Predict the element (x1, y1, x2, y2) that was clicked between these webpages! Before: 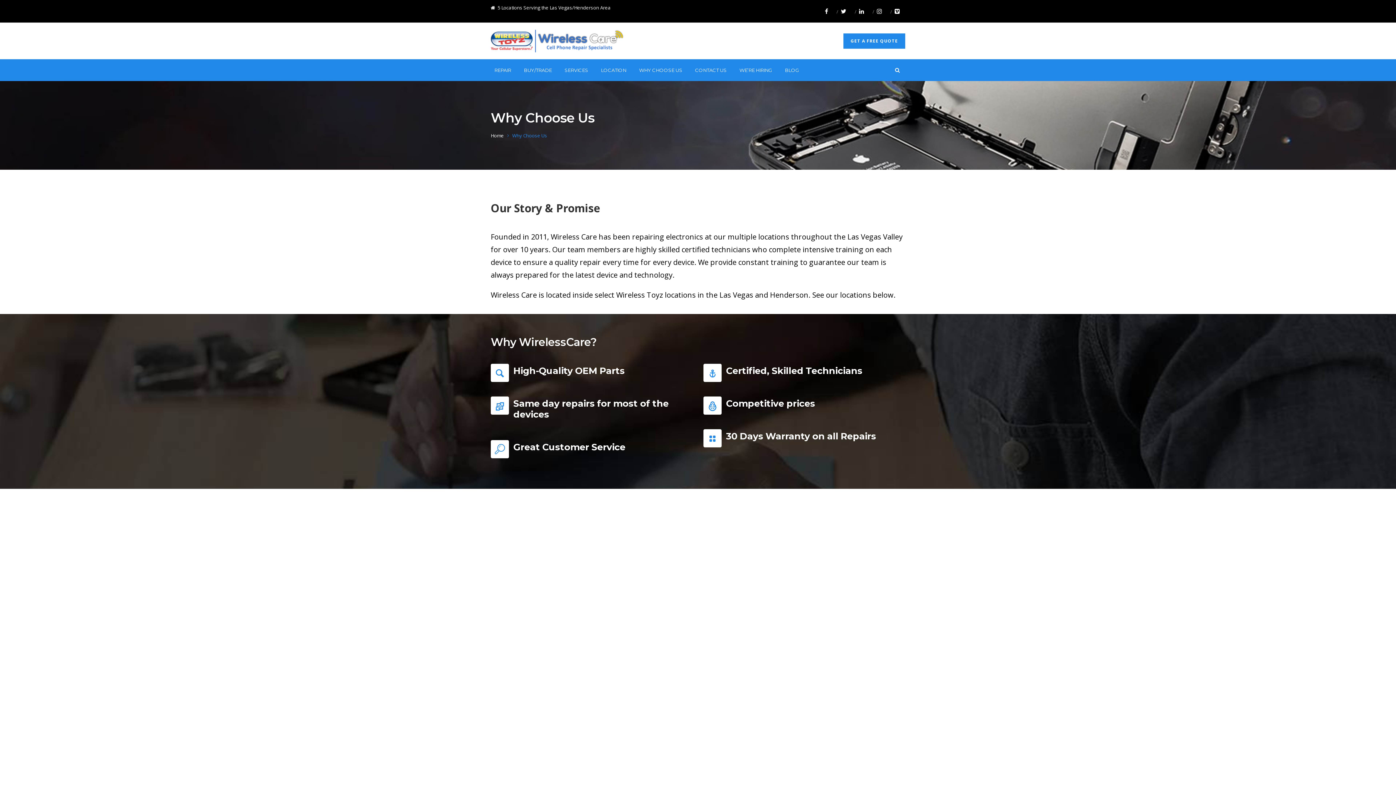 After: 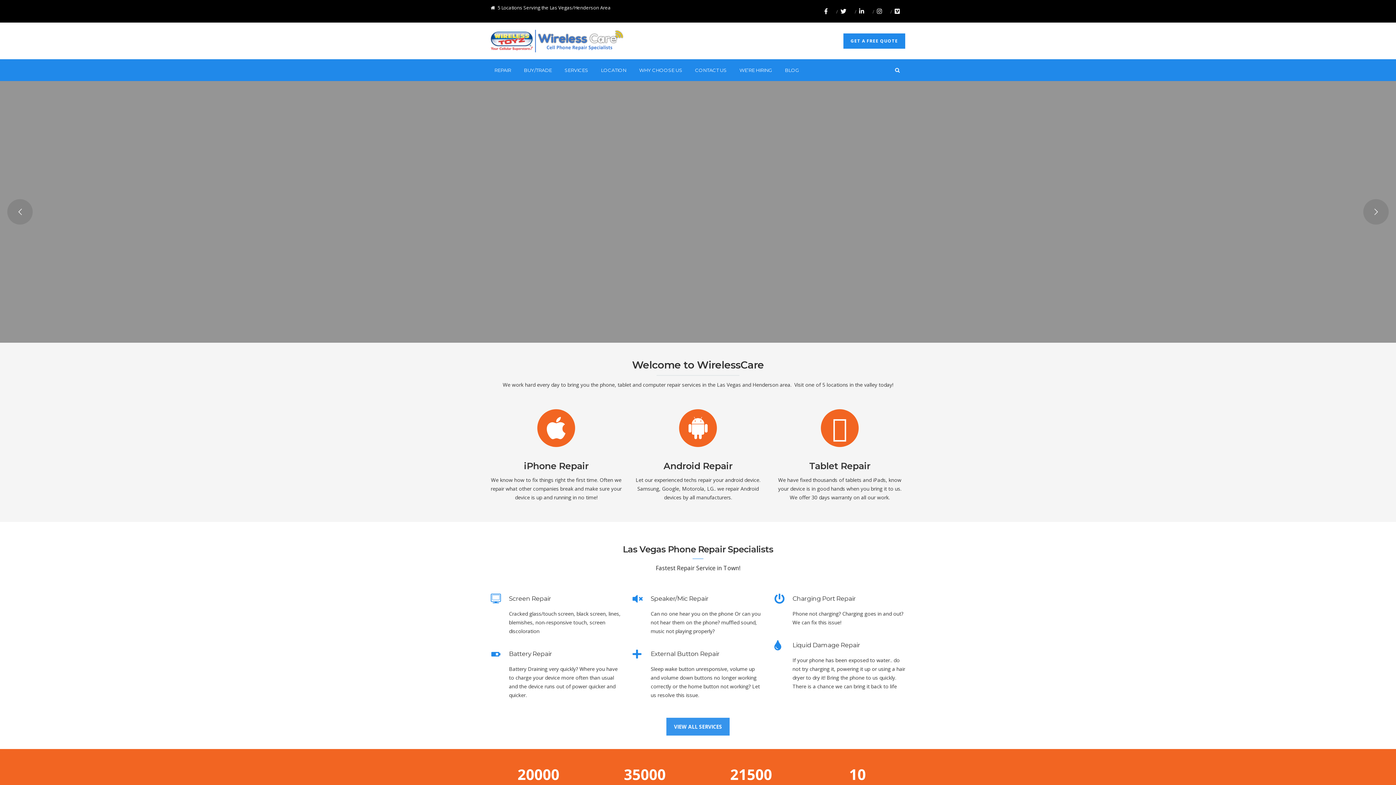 Action: bbox: (490, 132, 504, 138) label: Home